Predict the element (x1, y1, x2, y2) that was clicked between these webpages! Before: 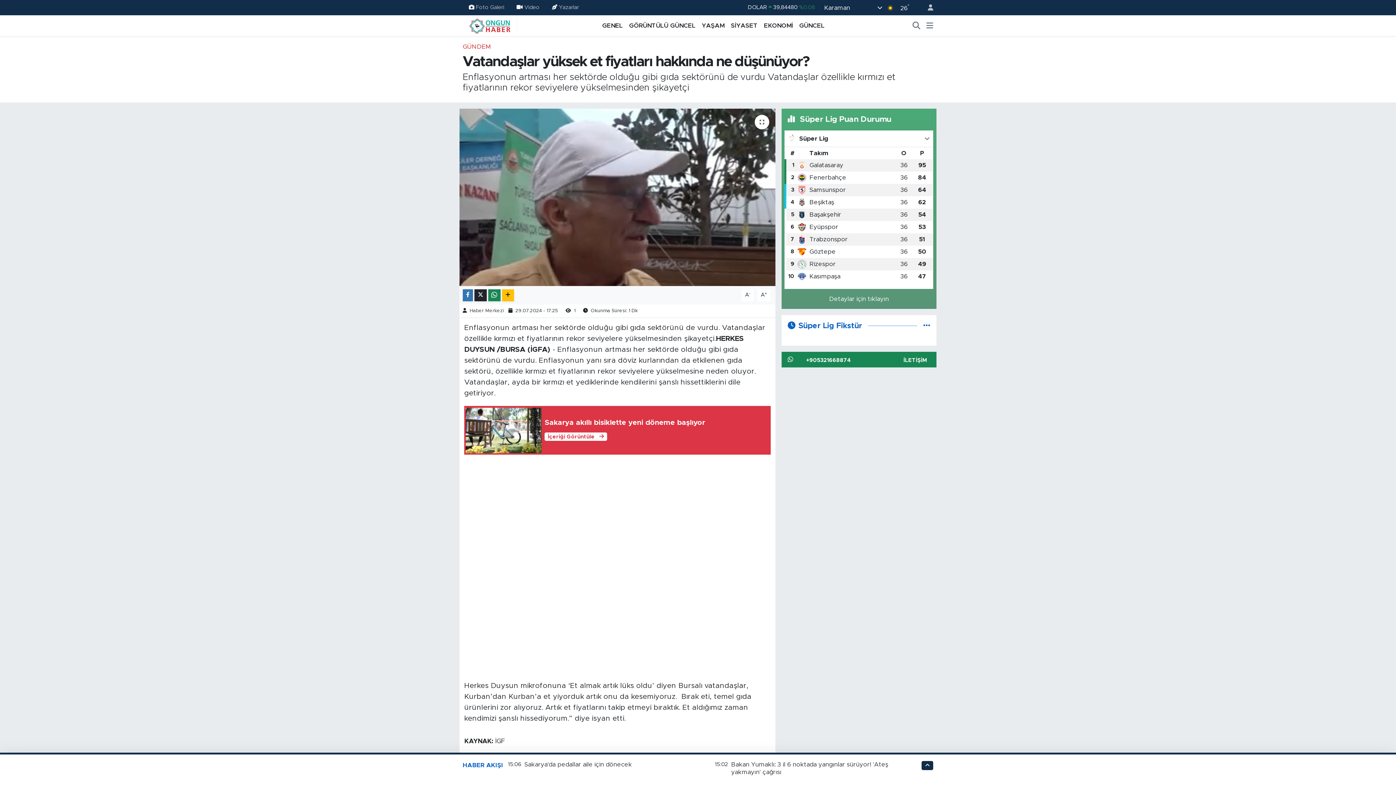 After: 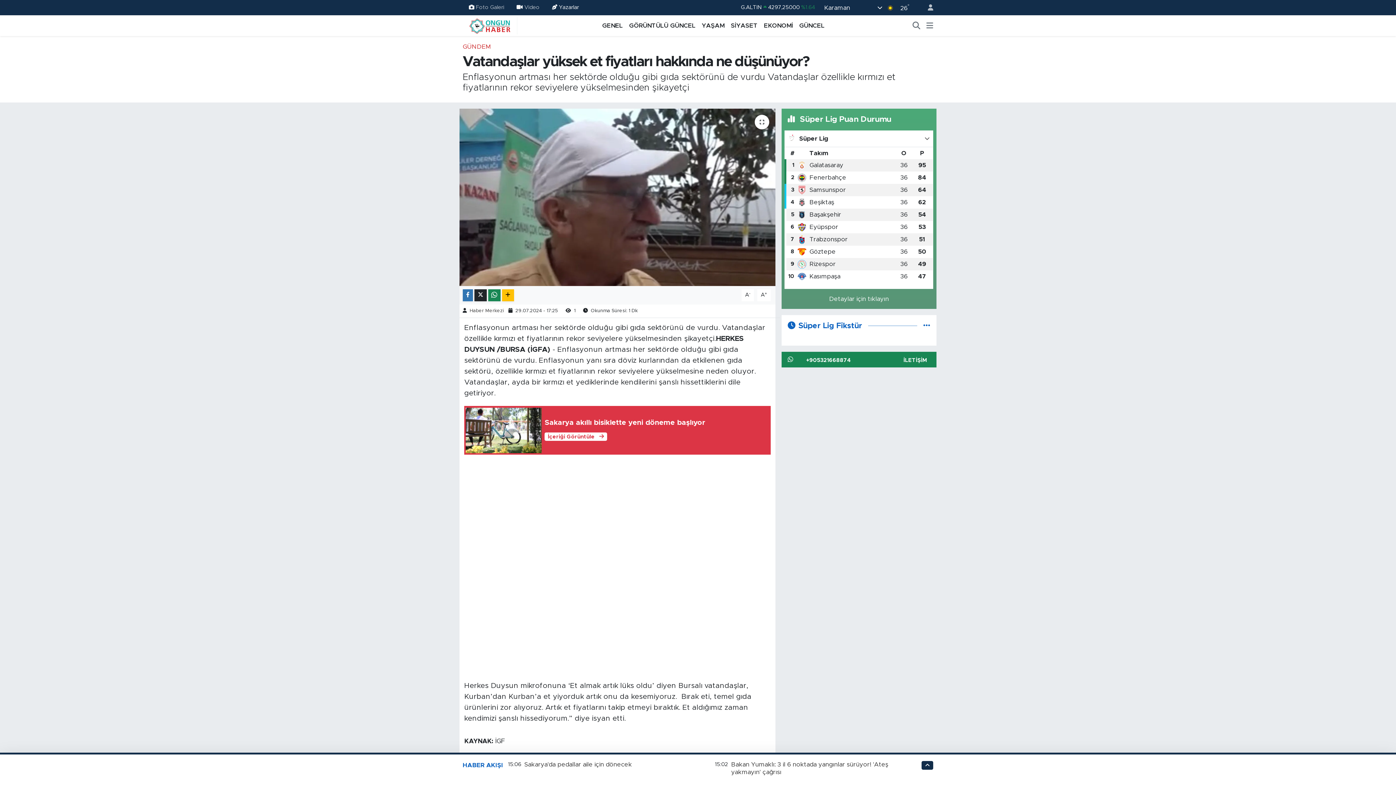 Action: bbox: (545, 0, 585, 14) label: Yazarlar